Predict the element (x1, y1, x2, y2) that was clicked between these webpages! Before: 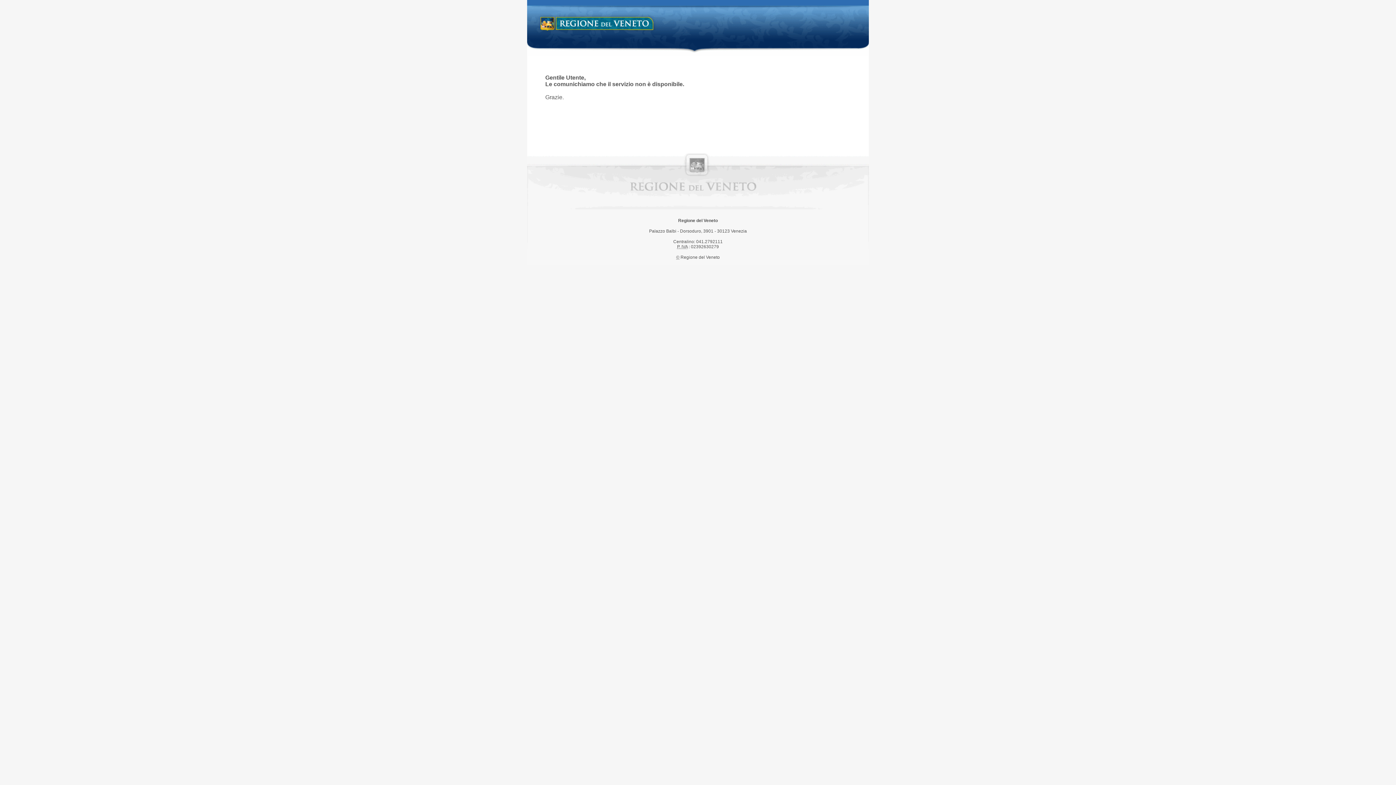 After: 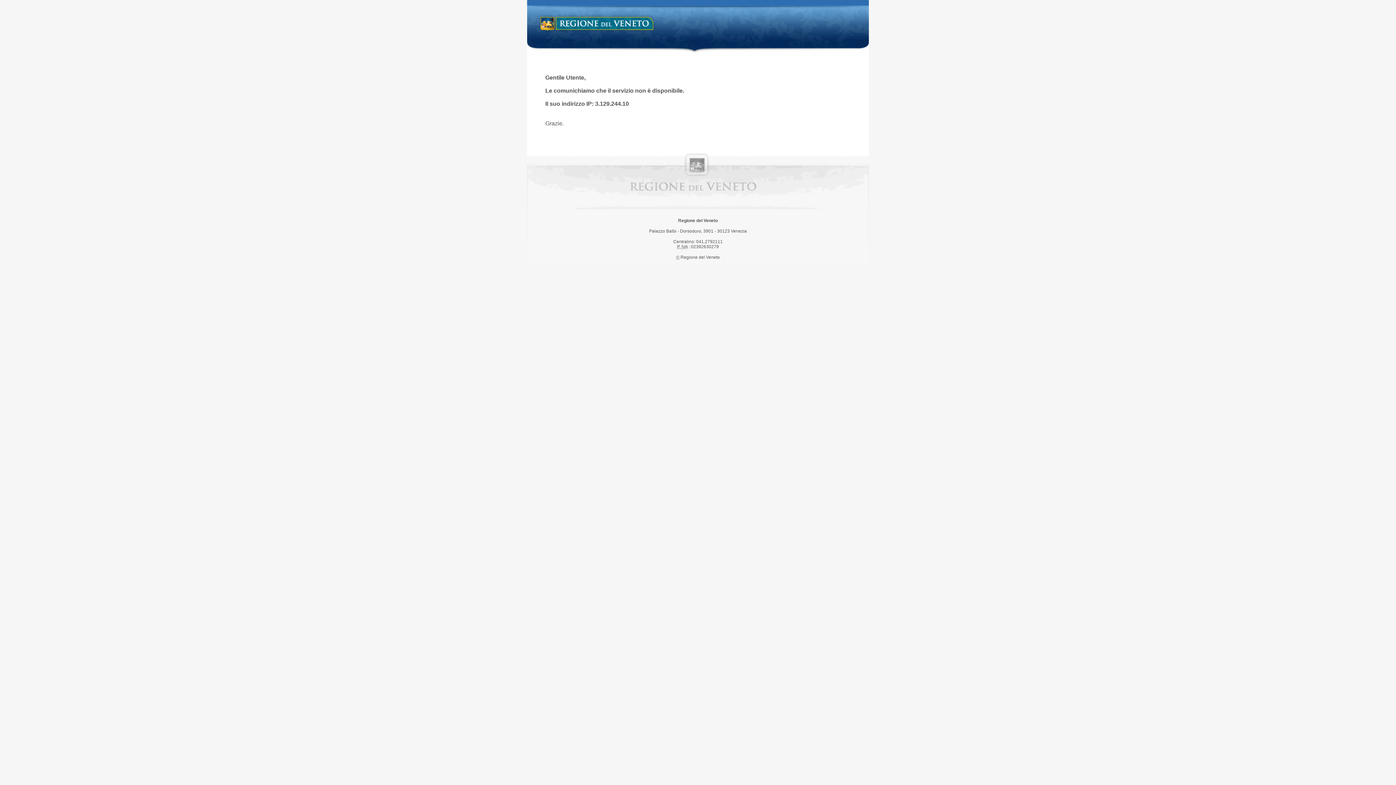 Action: bbox: (538, 14, 658, 34) label: Regione del Veneto